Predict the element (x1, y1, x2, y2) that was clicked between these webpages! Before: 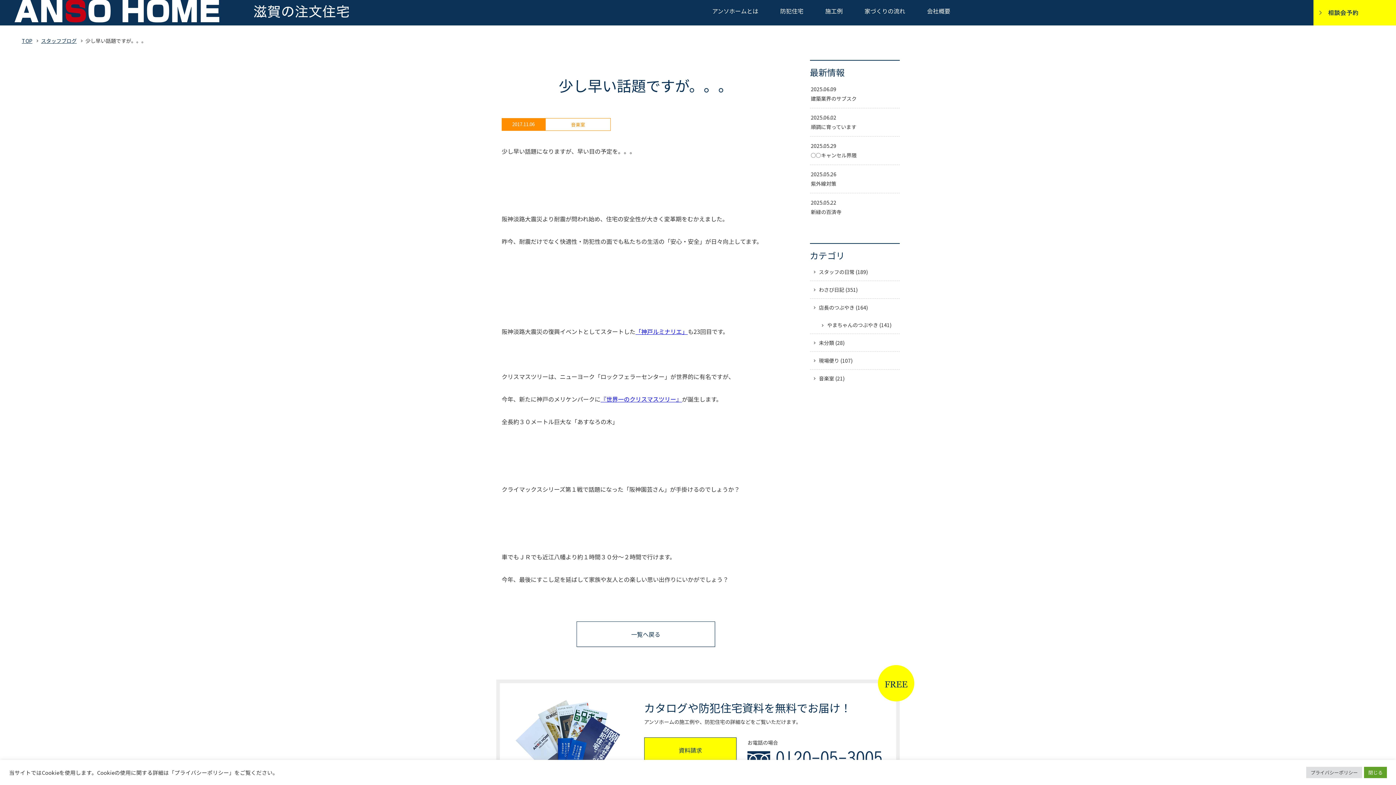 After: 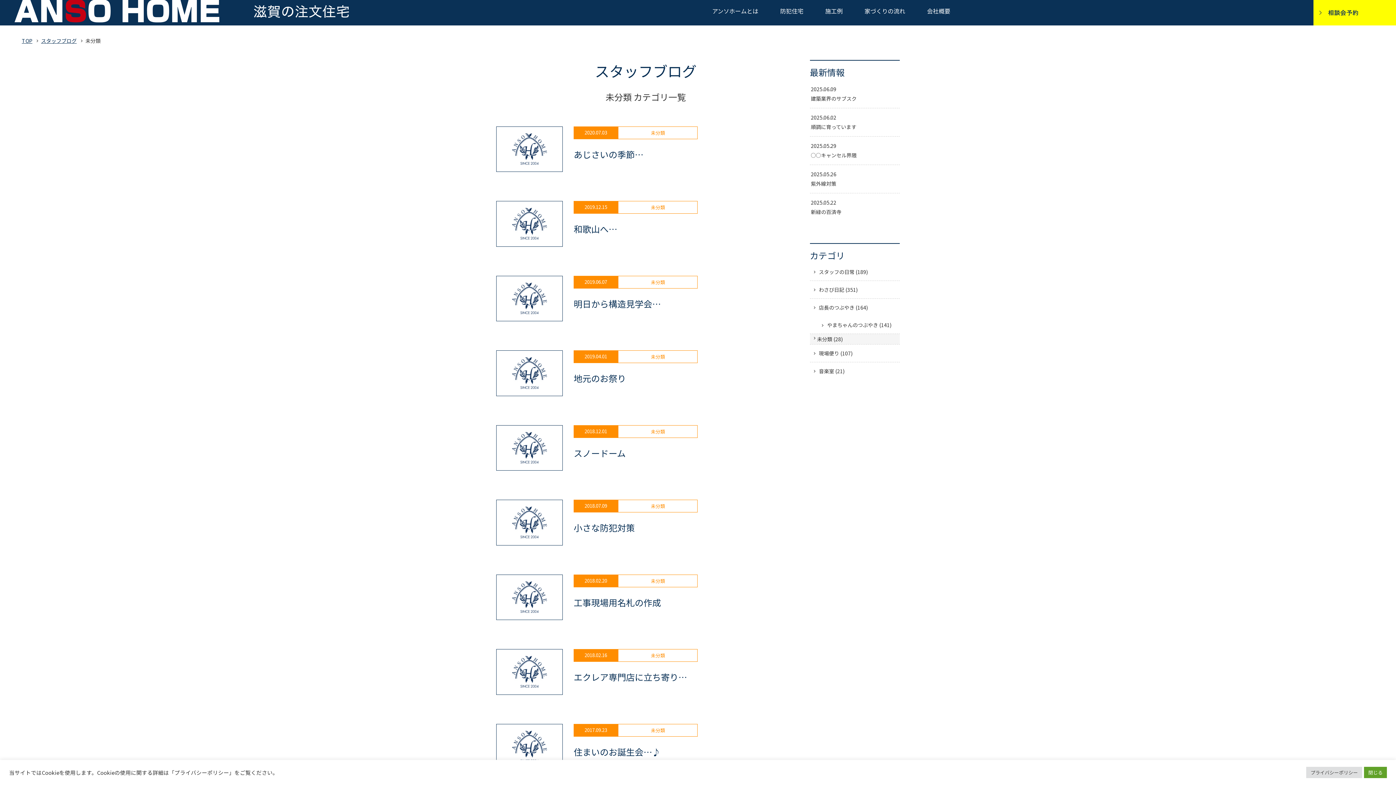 Action: bbox: (810, 334, 900, 351) label: 未分類 (28)